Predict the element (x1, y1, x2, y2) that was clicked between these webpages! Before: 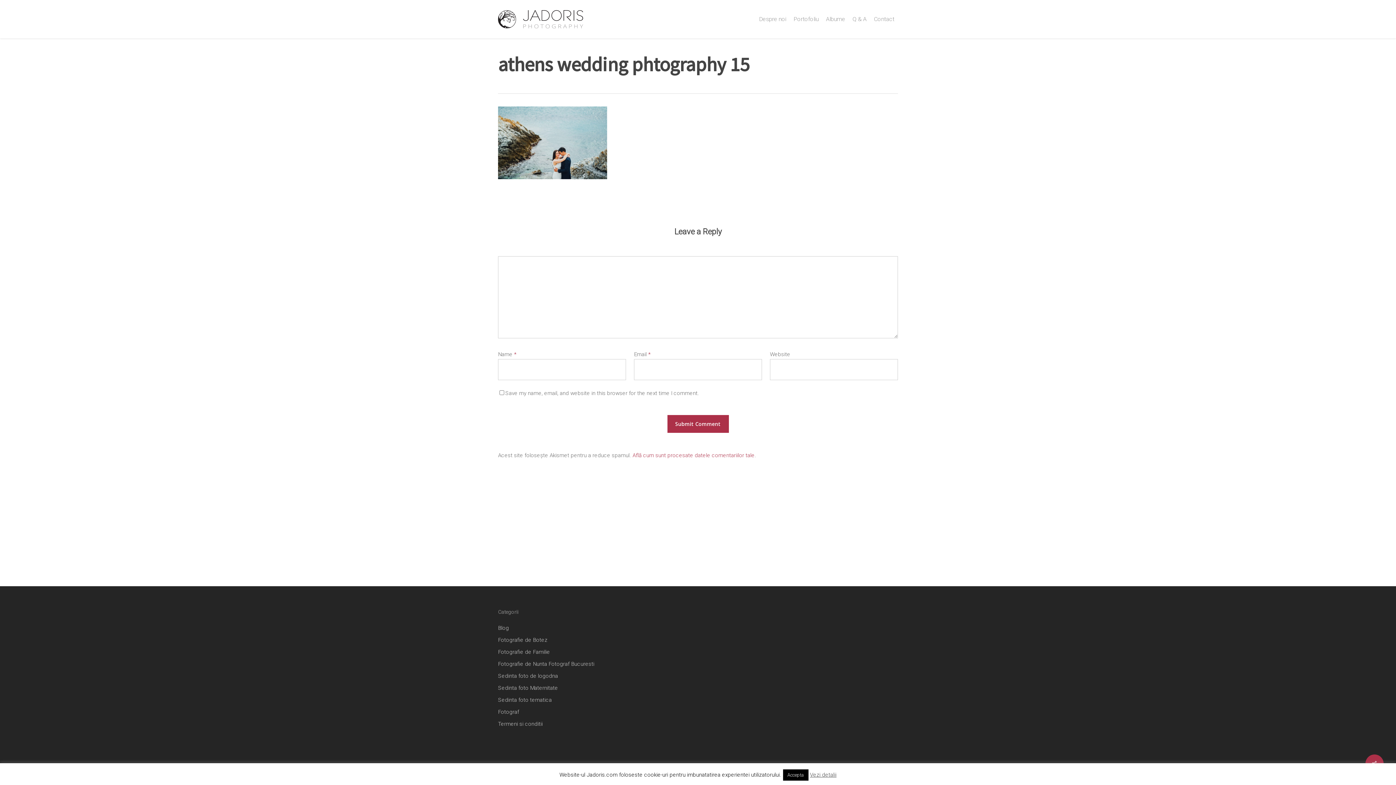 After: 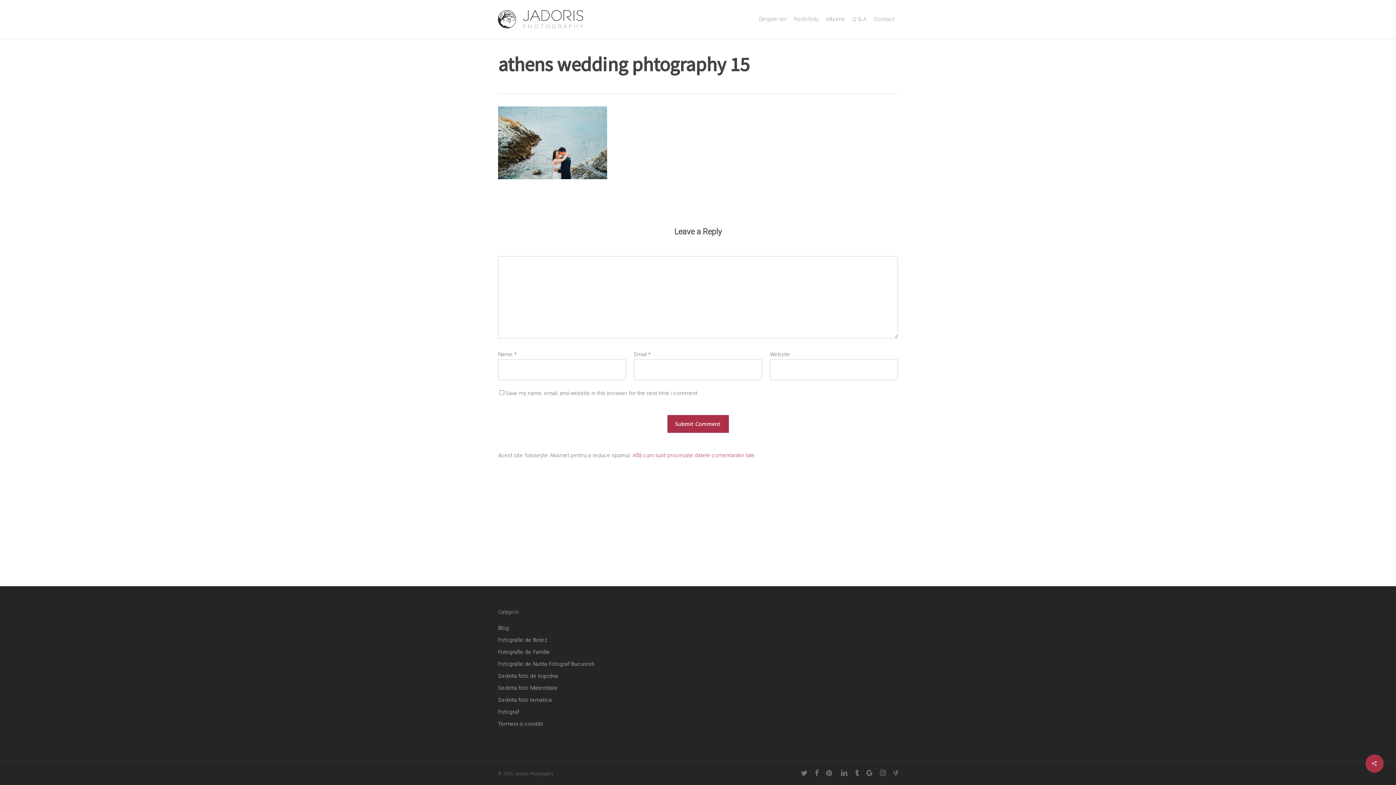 Action: label: Accepta bbox: (783, 769, 808, 781)